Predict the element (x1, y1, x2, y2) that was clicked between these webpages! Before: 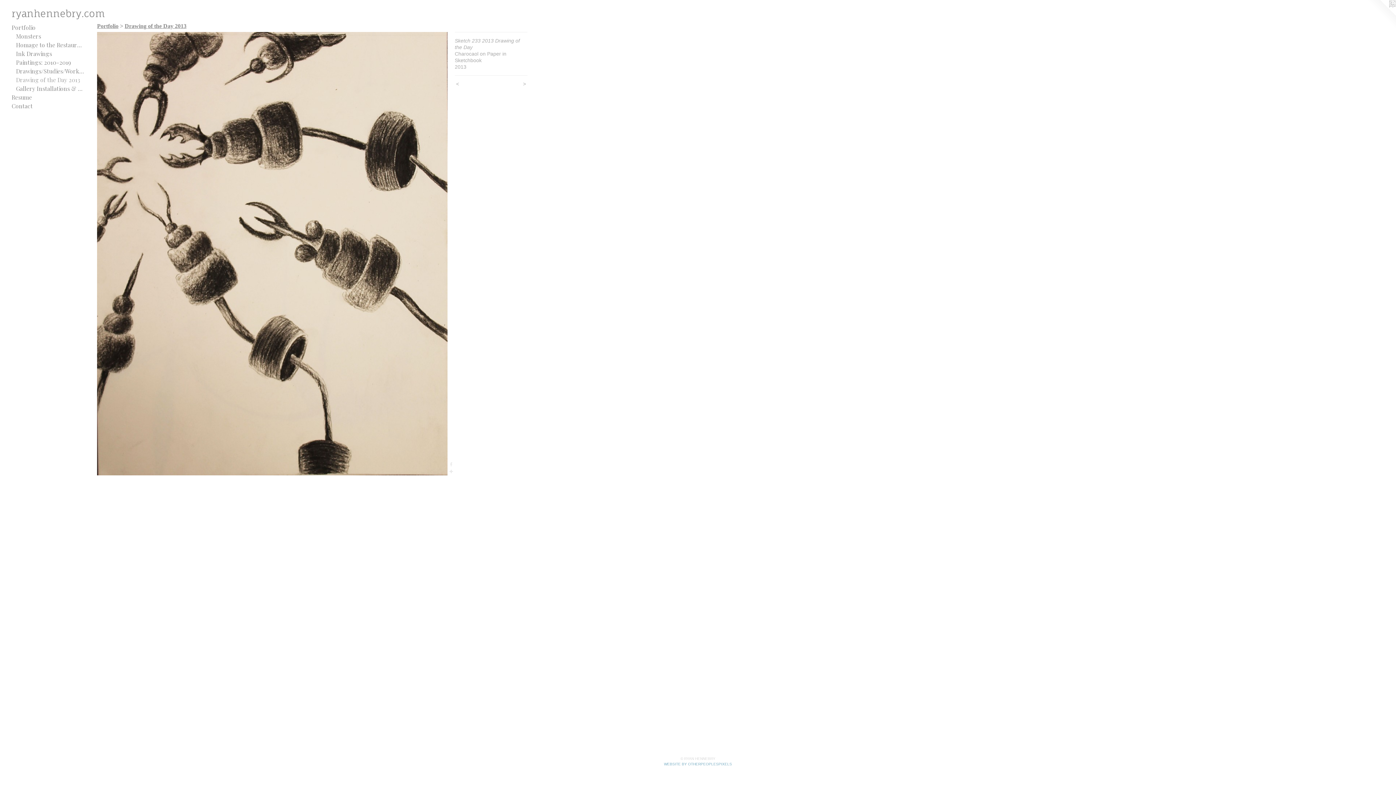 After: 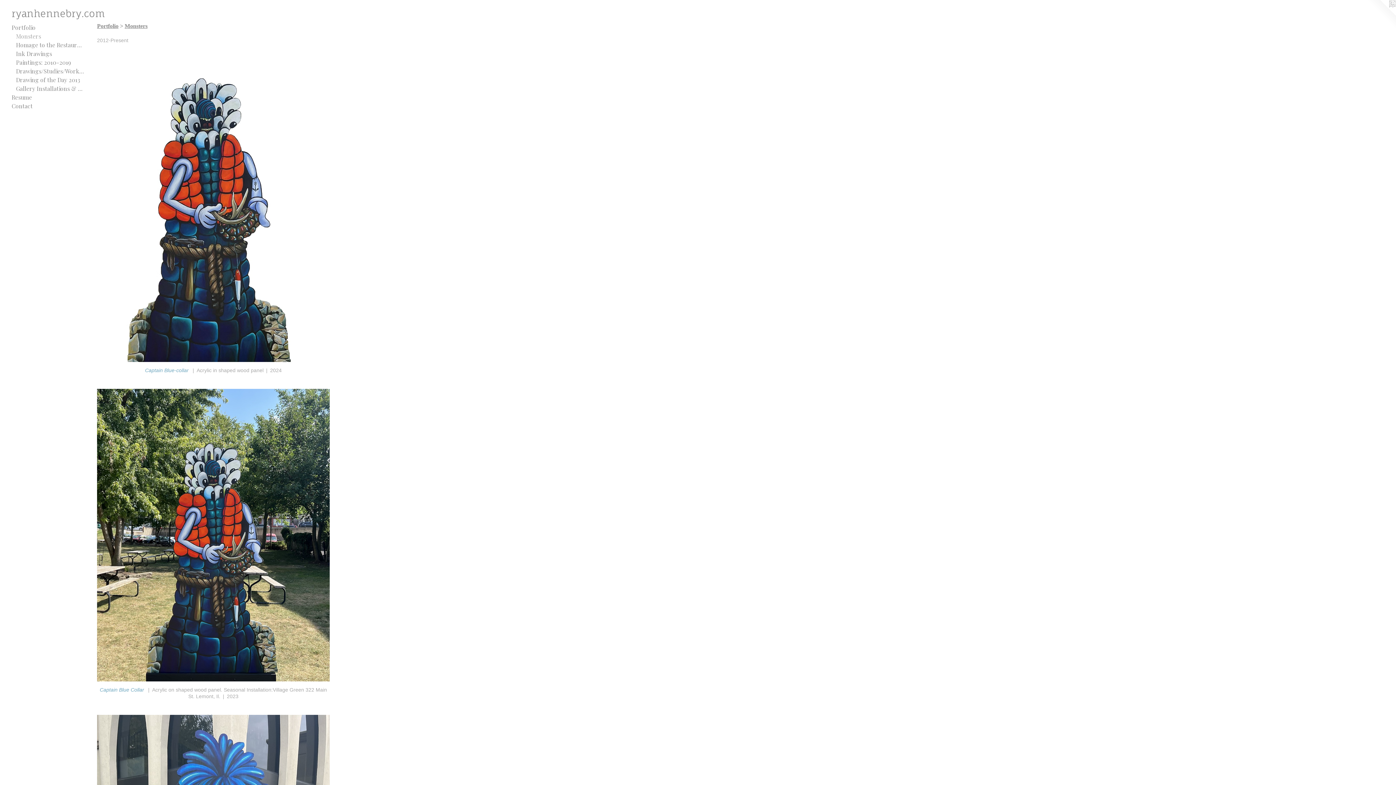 Action: bbox: (16, 32, 84, 40) label: Monsters